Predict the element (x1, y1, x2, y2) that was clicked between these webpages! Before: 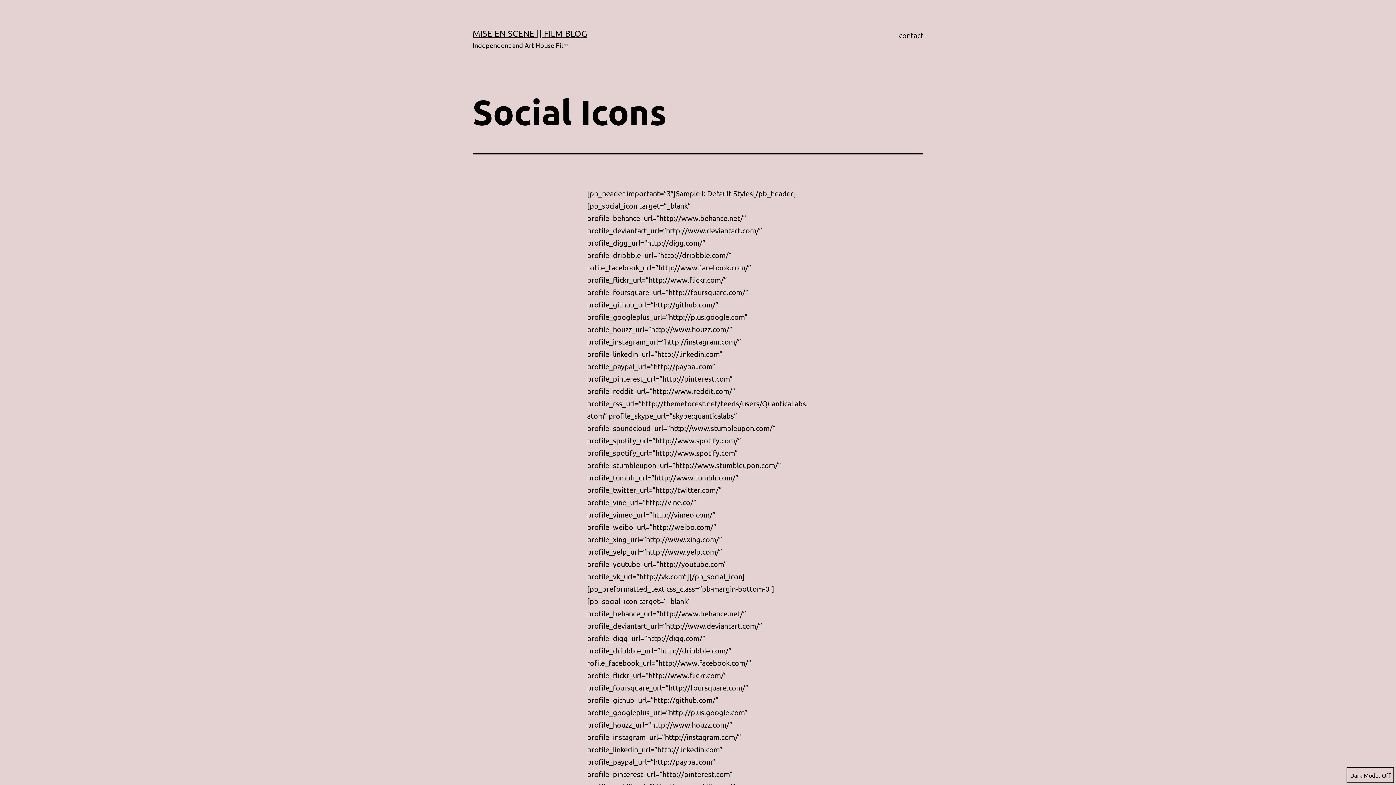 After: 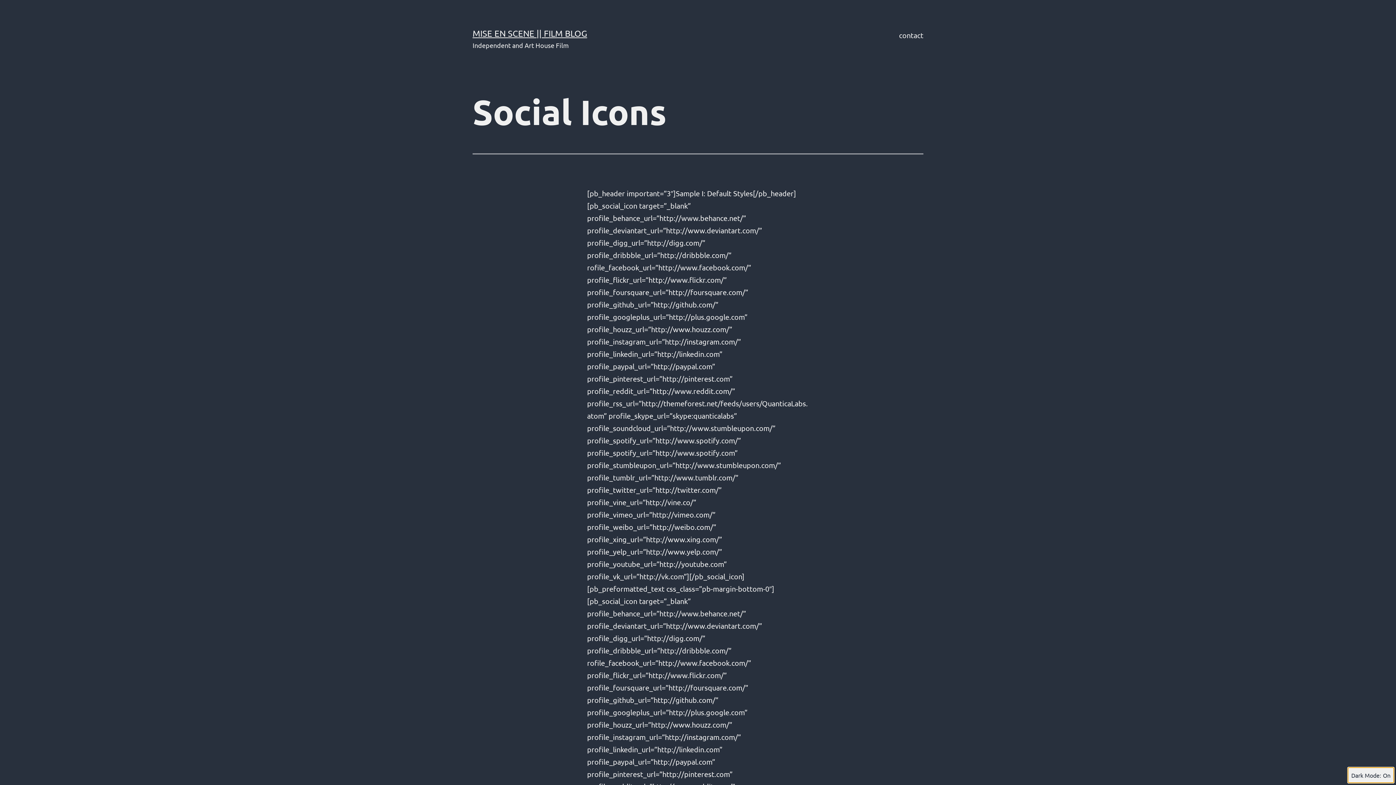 Action: bbox: (1346, 767, 1394, 783) label: Dark Mode: